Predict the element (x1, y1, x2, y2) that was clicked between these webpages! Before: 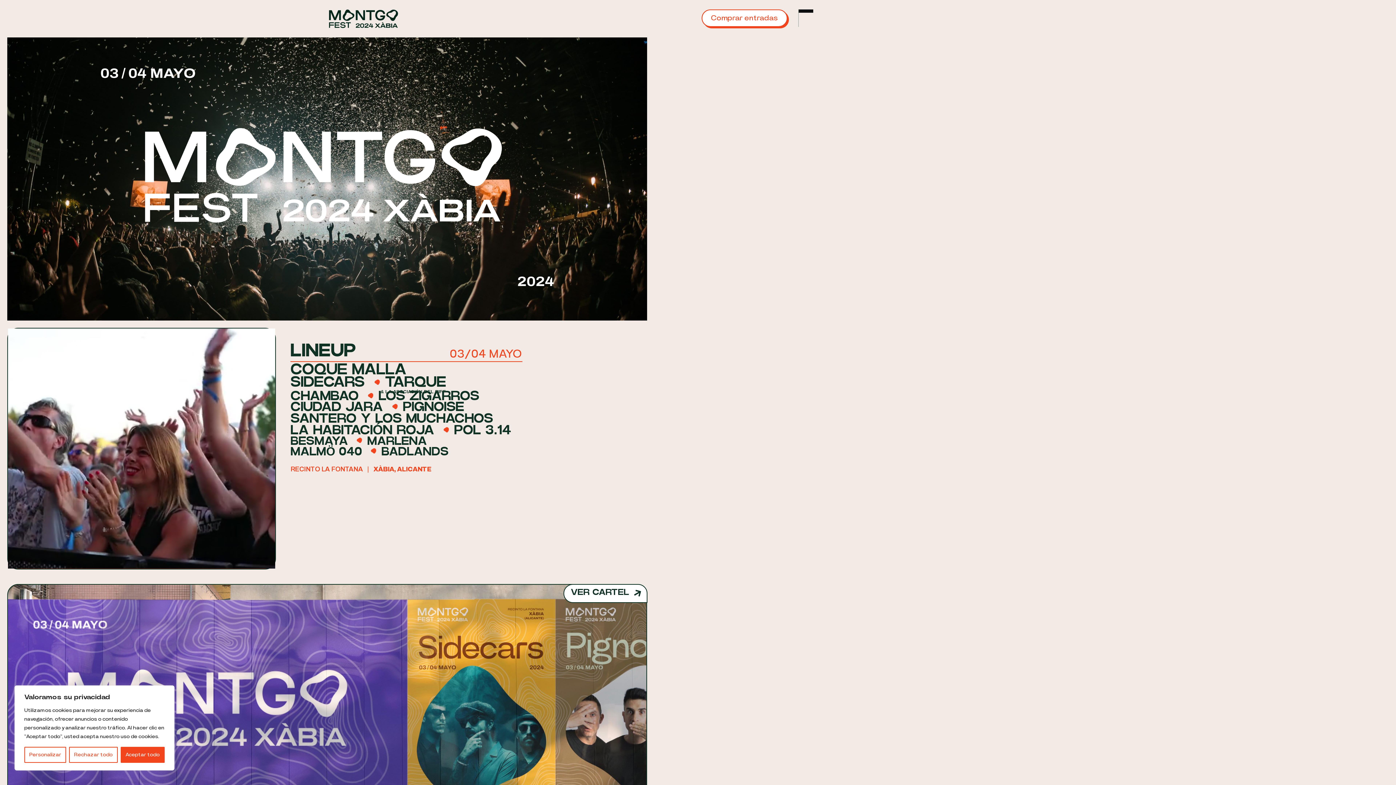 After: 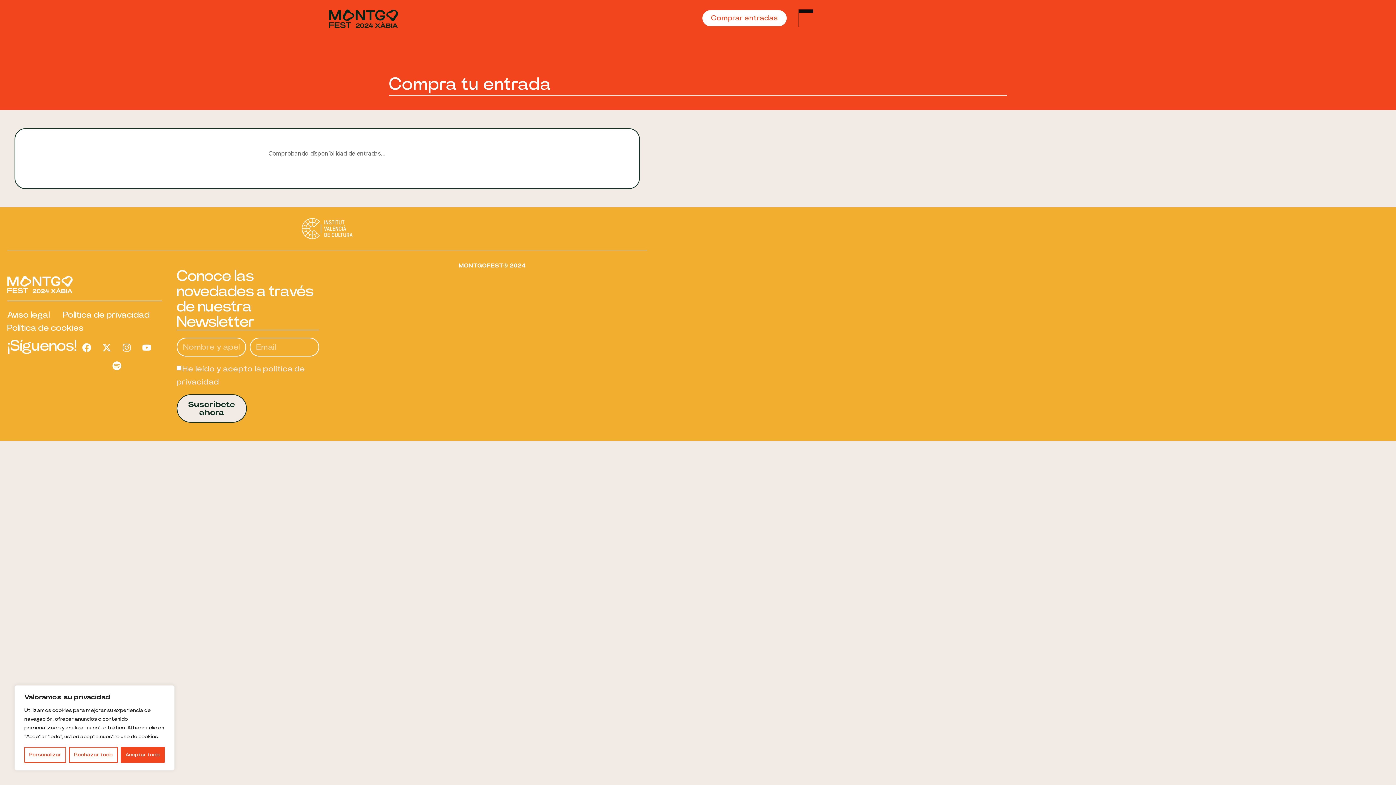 Action: bbox: (701, 9, 787, 26) label: Comprar entradas